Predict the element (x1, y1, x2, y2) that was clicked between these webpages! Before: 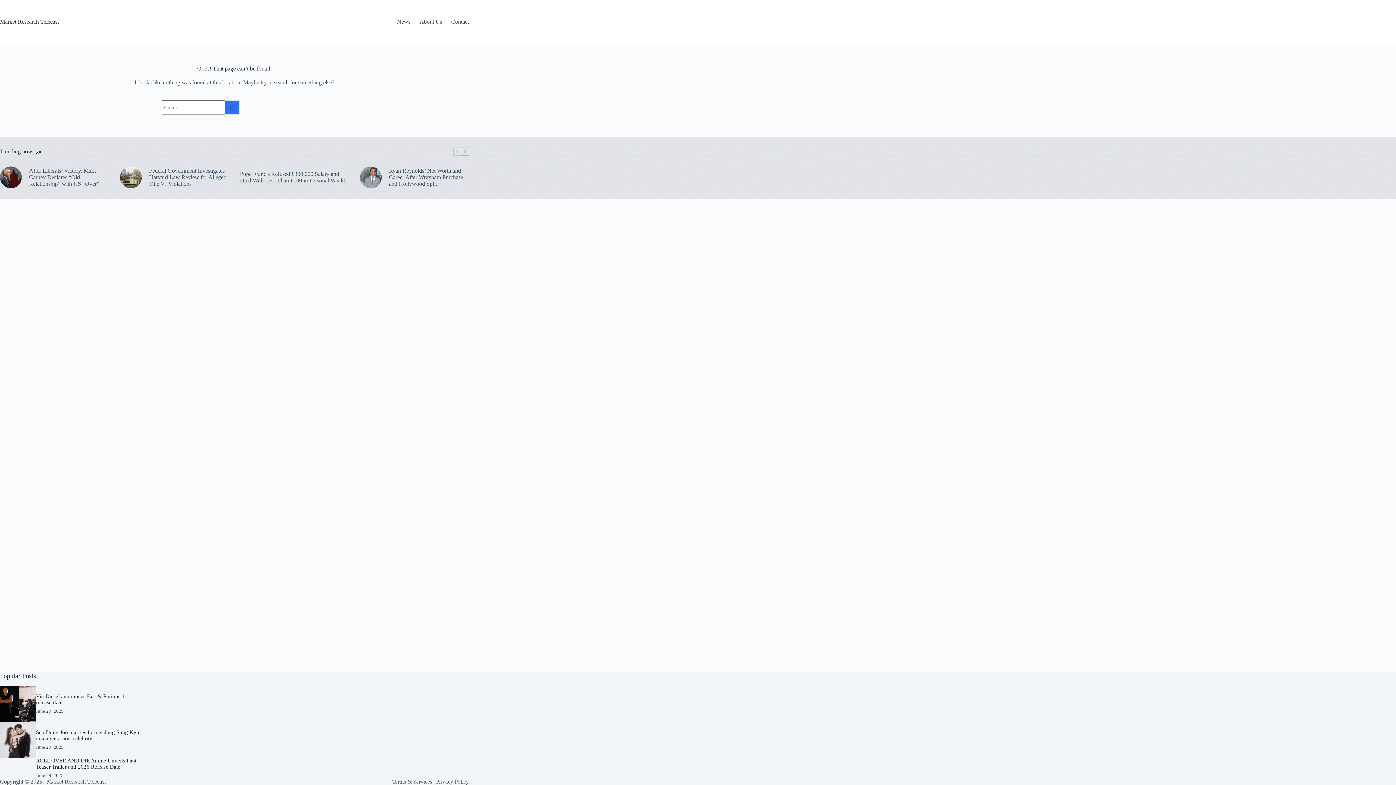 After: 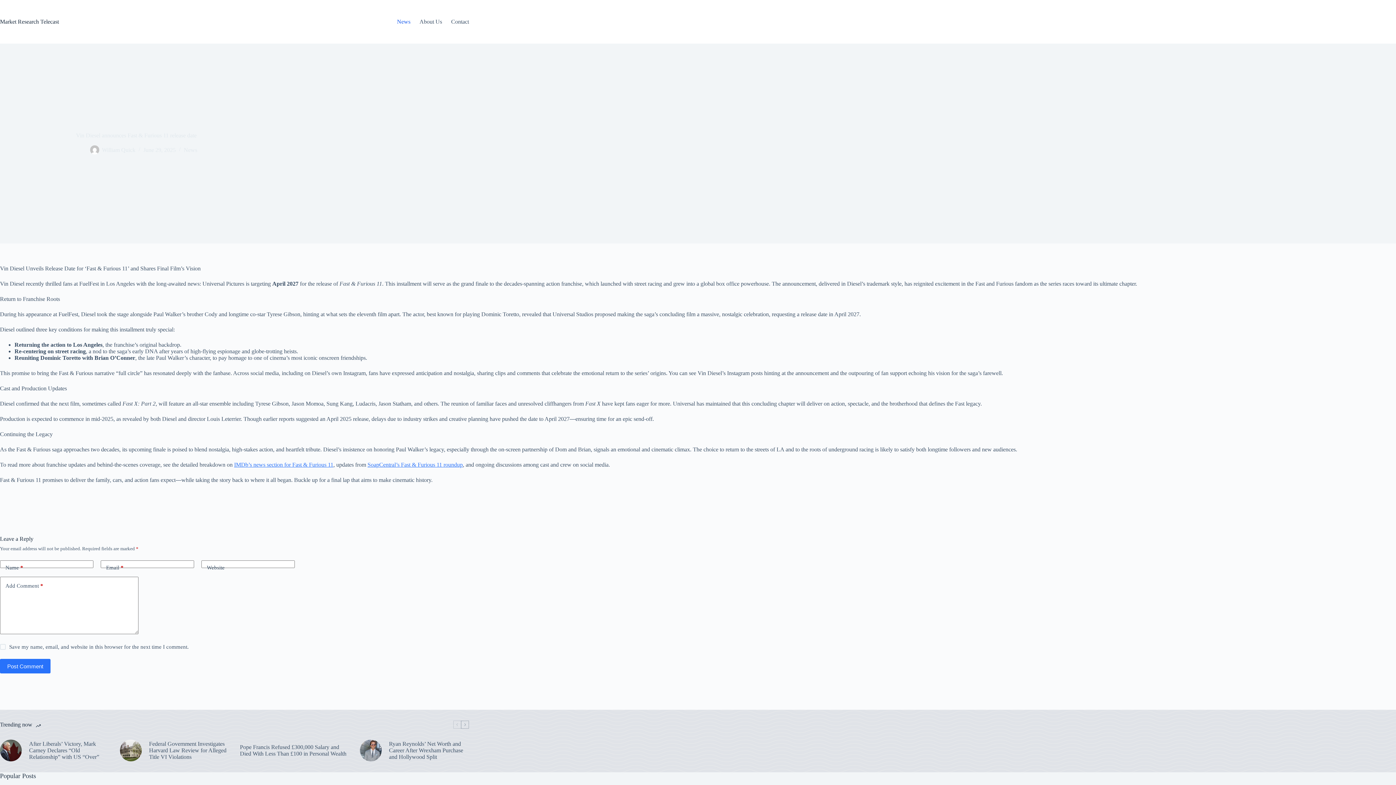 Action: bbox: (0, 686, 36, 722)